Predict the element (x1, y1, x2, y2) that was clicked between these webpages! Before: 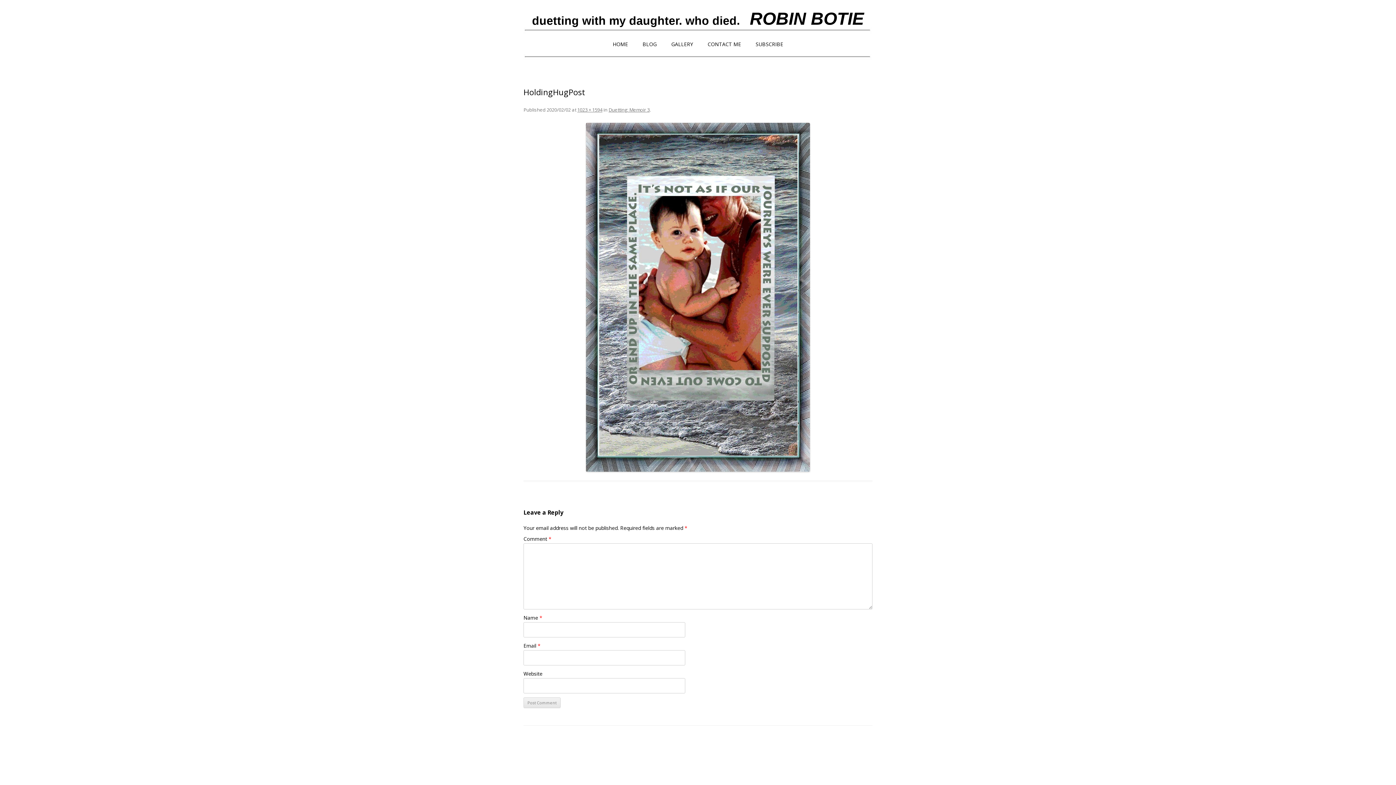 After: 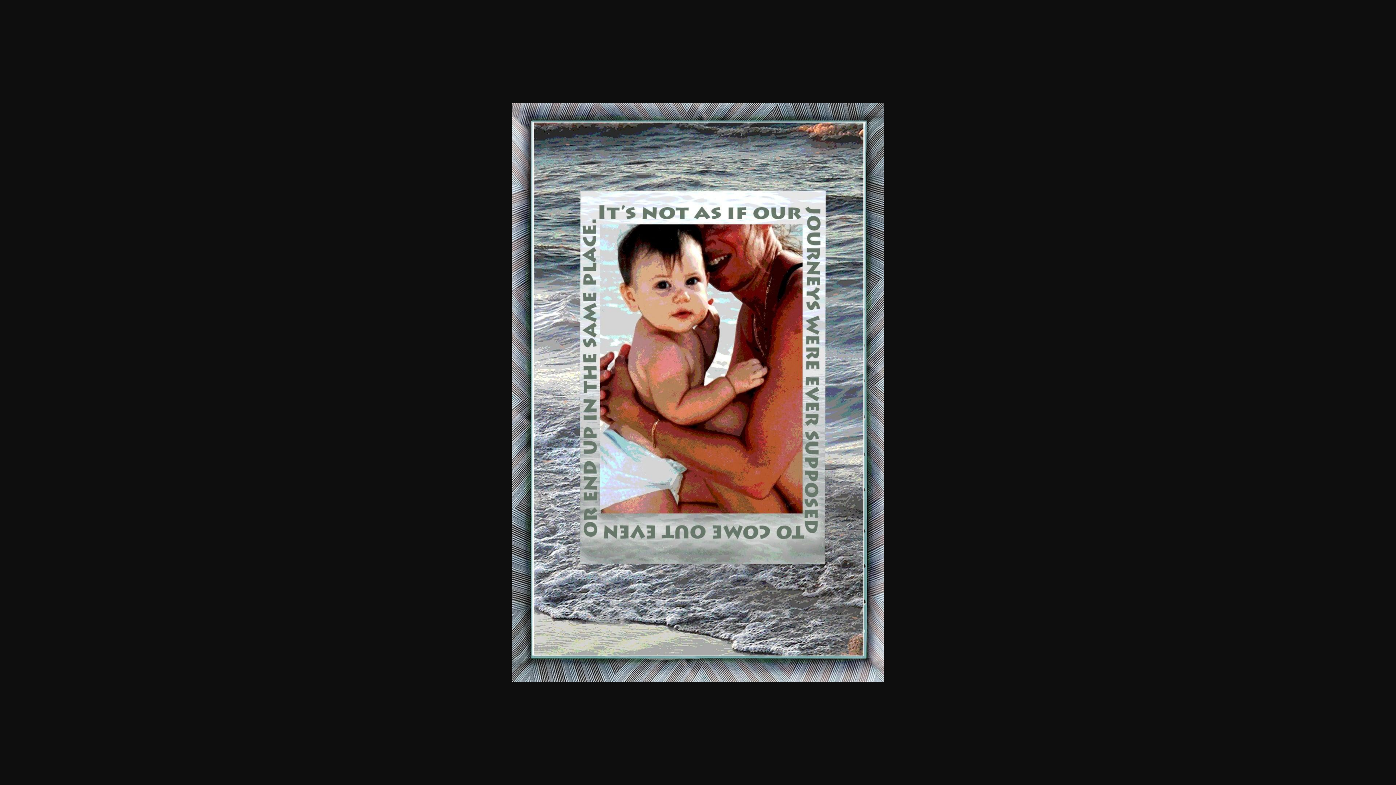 Action: bbox: (523, 122, 872, 471)